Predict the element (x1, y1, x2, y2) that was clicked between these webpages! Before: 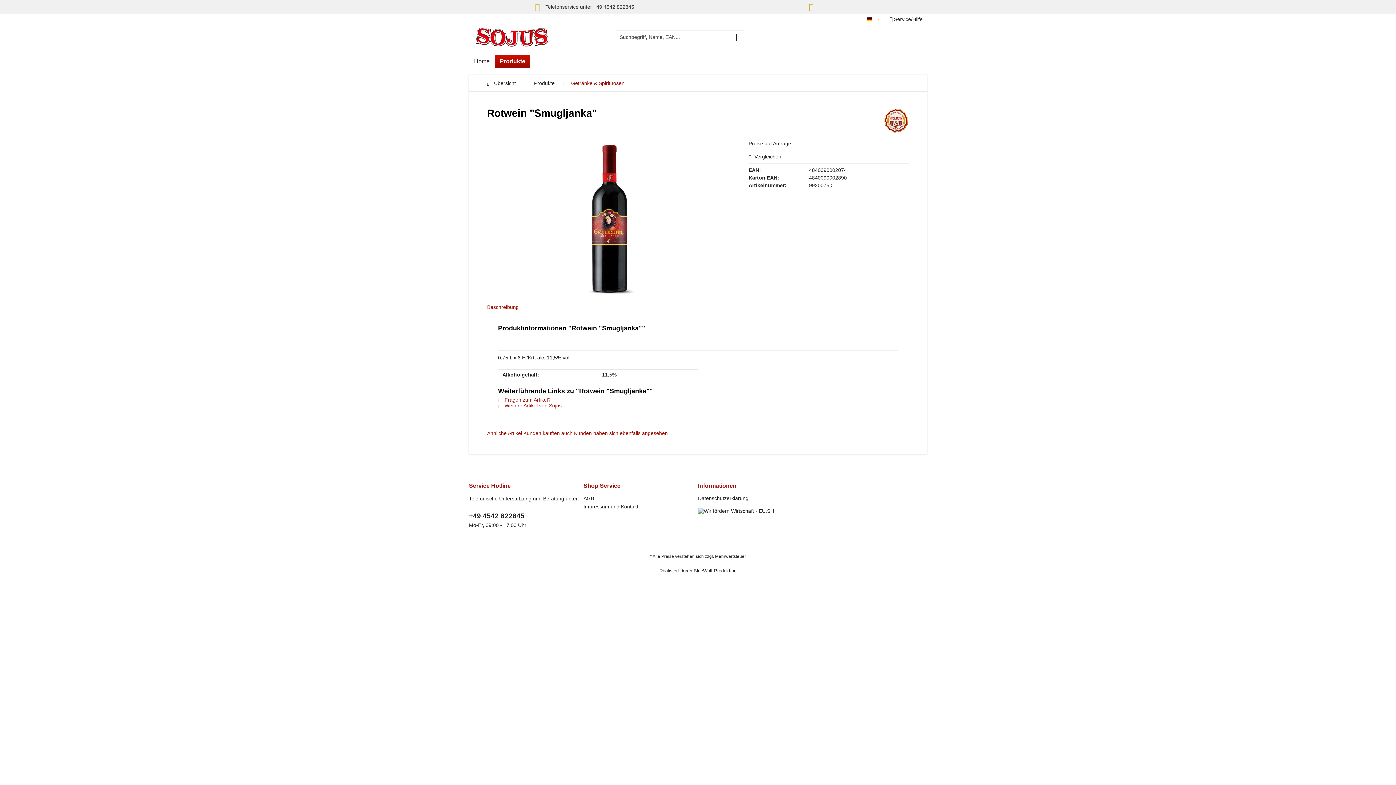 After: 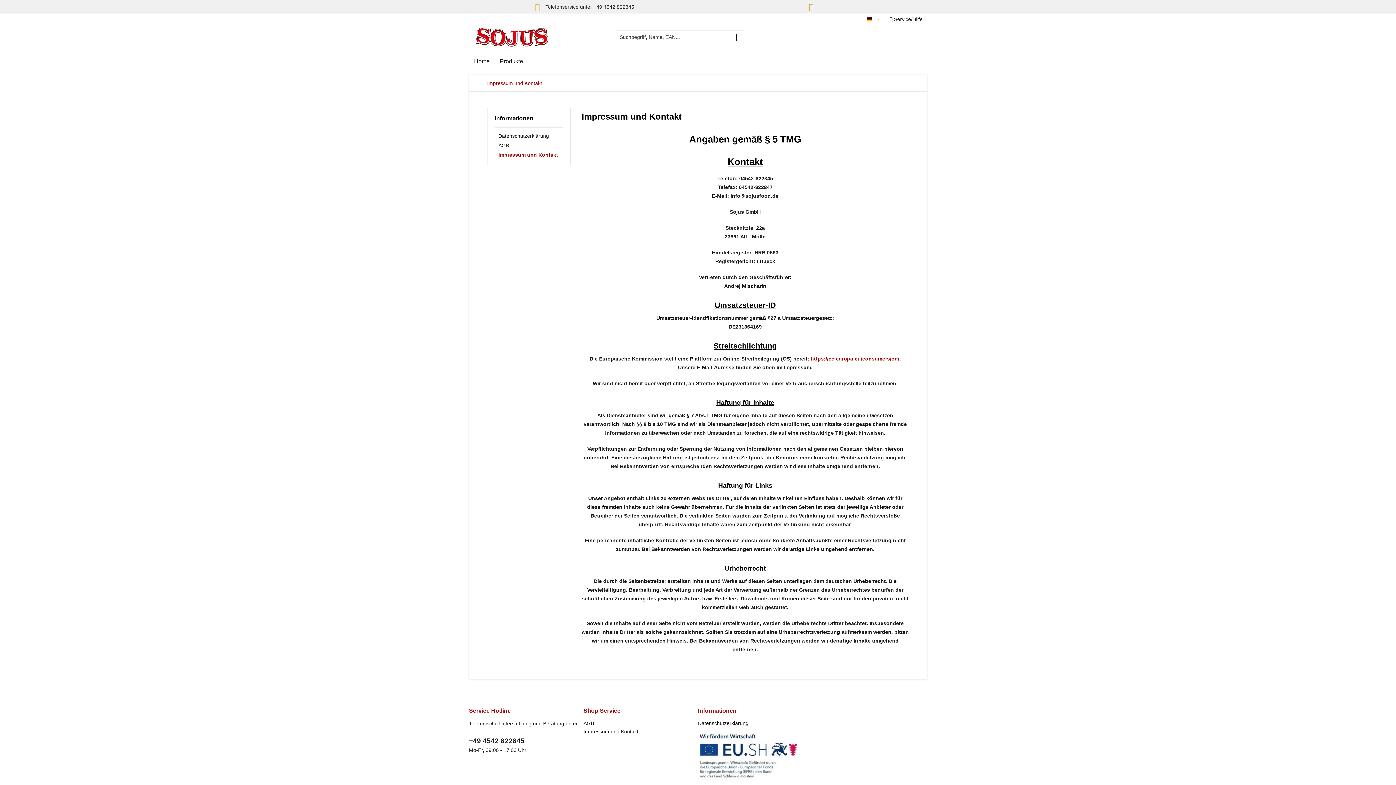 Action: label: Impressum und Kontakt bbox: (583, 502, 694, 511)